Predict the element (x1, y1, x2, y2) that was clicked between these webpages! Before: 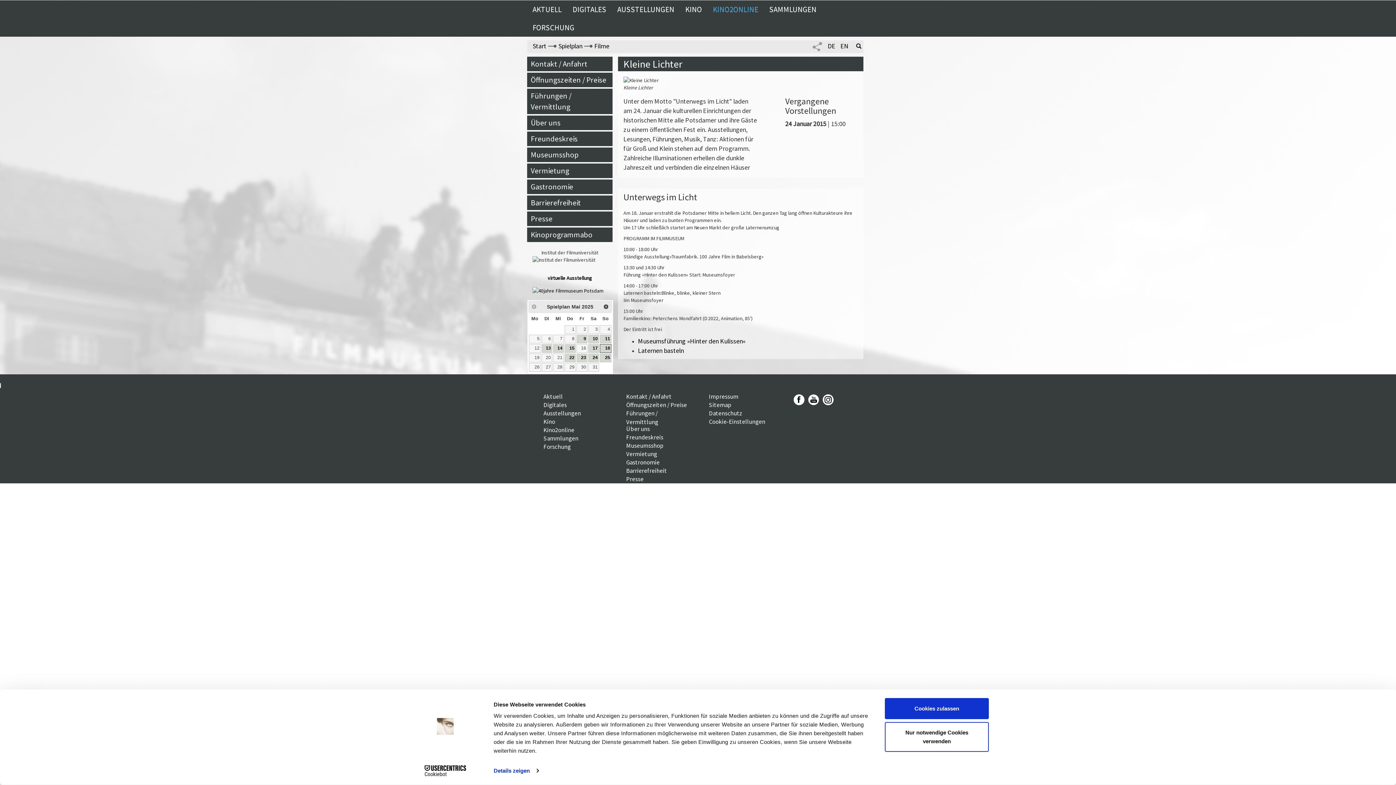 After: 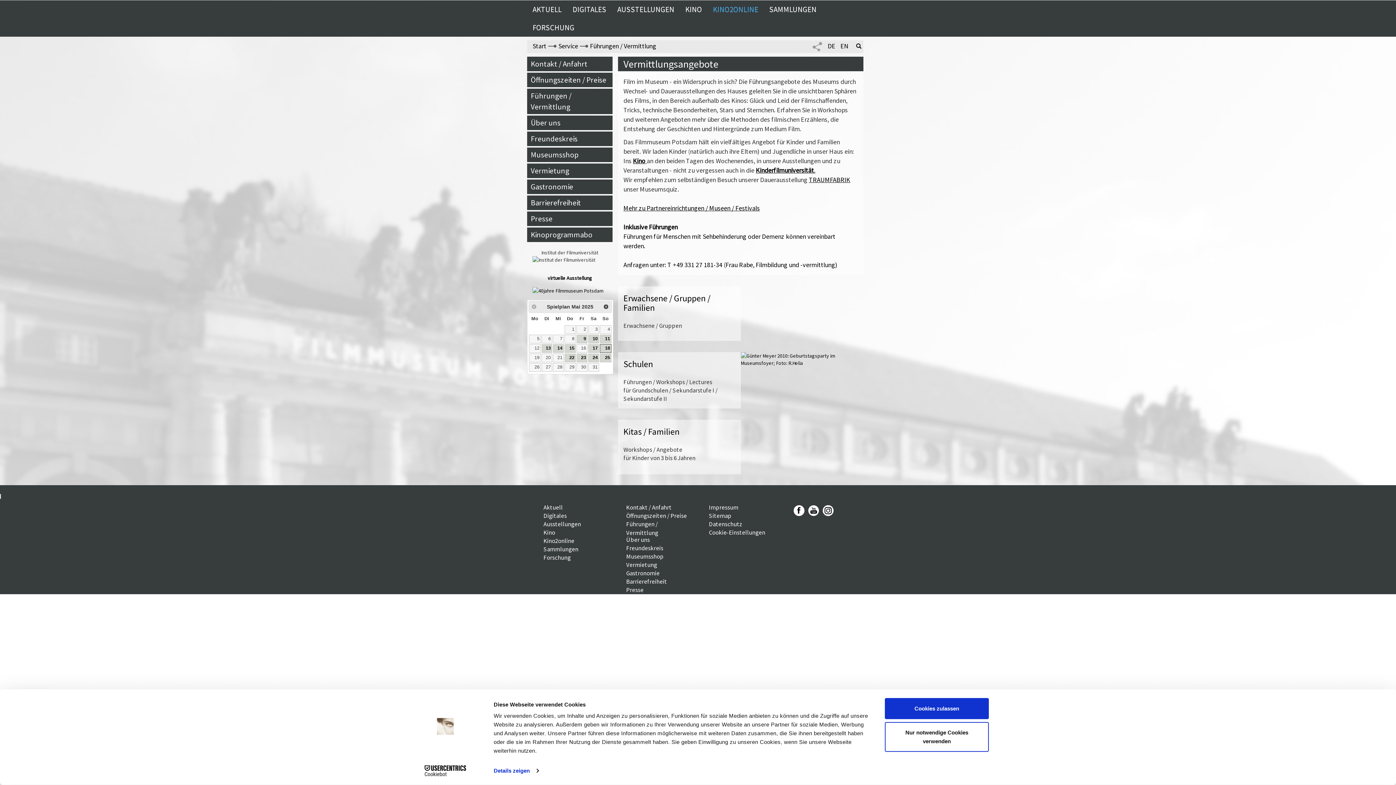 Action: label: Führungen / Vermittlung bbox: (626, 397, 658, 412)